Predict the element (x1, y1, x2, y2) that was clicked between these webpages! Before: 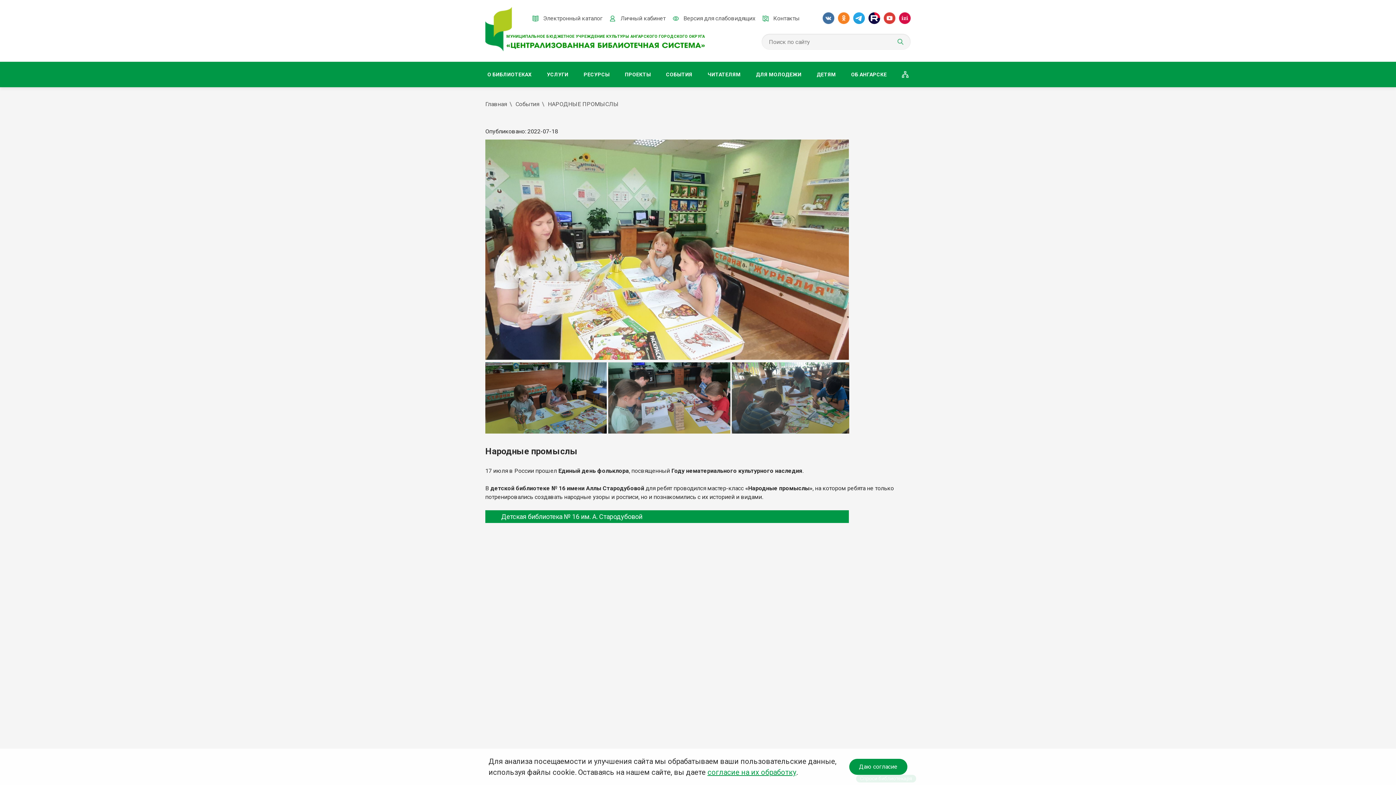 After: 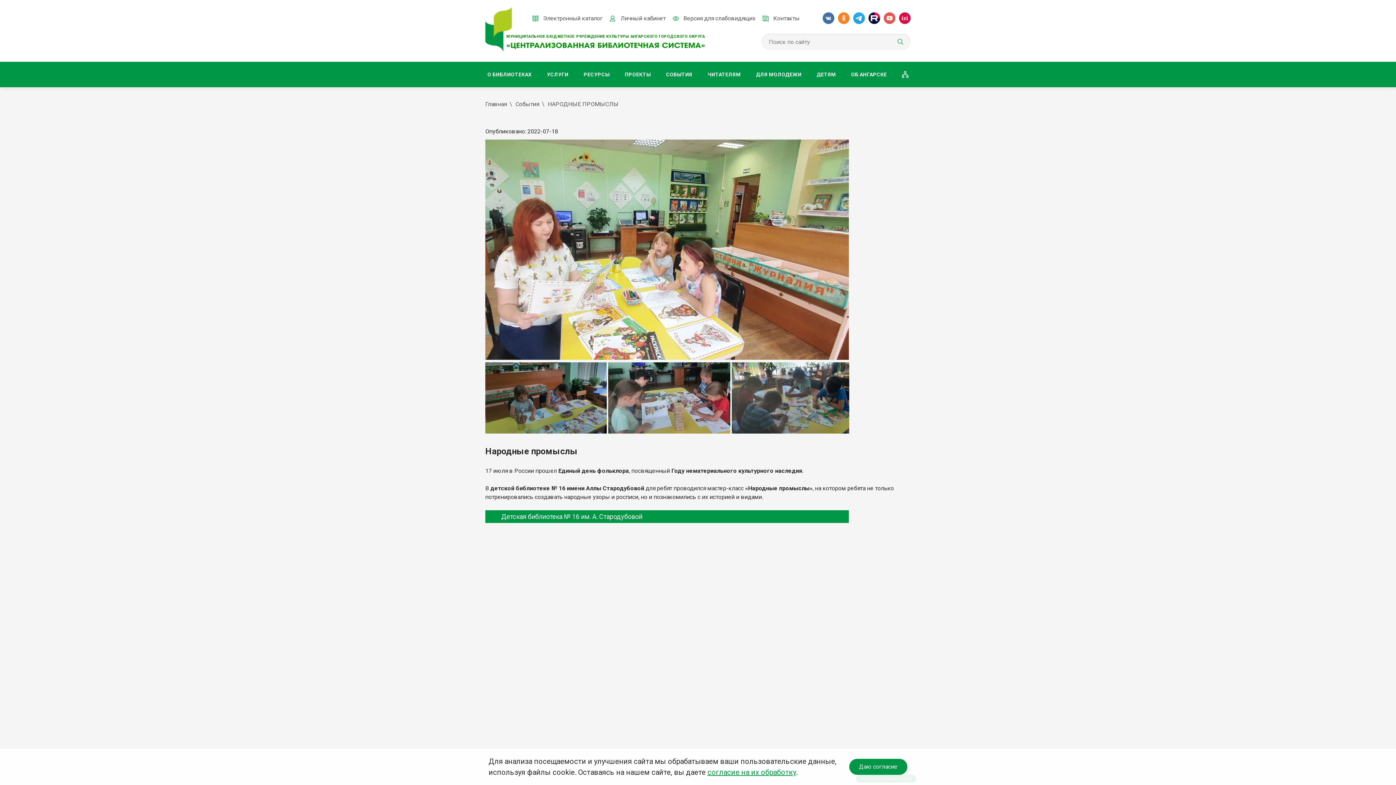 Action: bbox: (884, 12, 895, 24)